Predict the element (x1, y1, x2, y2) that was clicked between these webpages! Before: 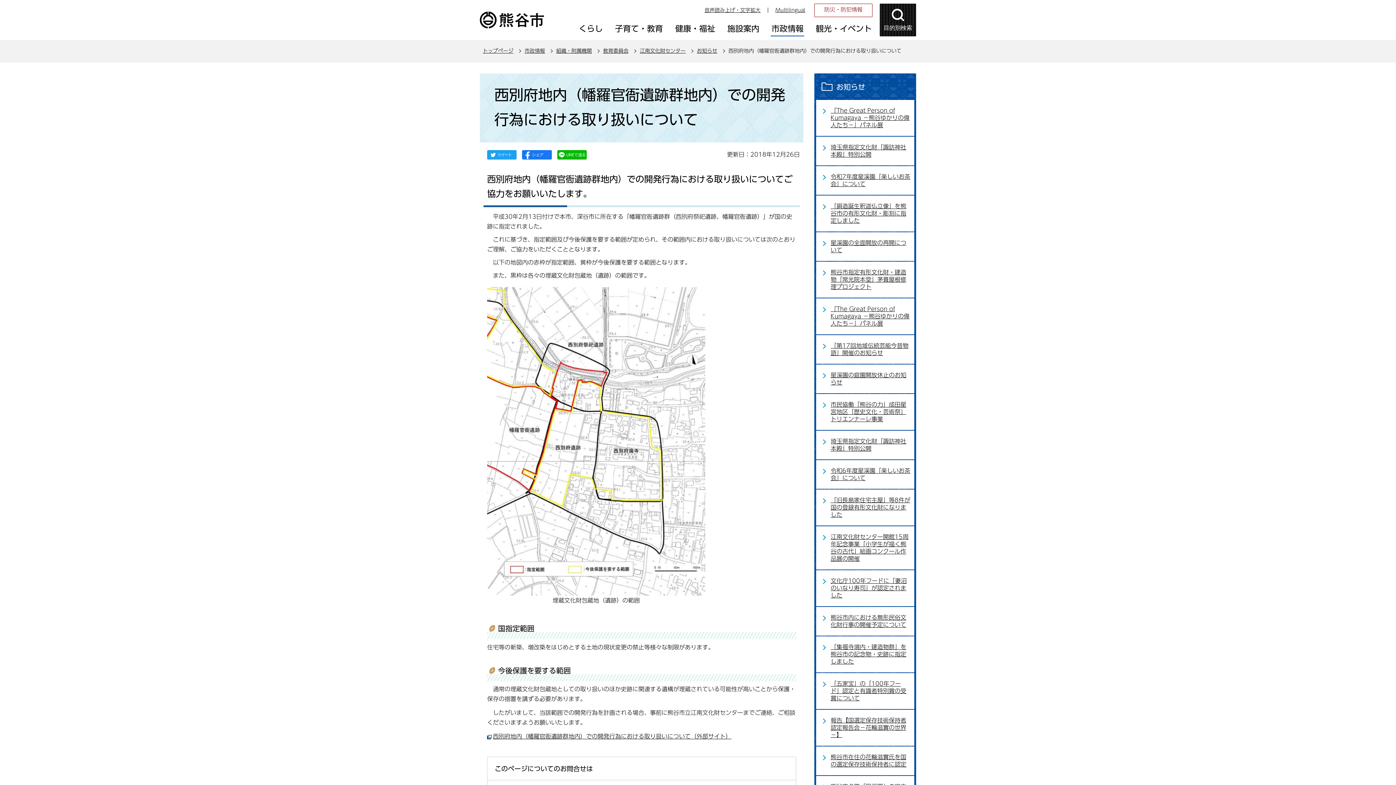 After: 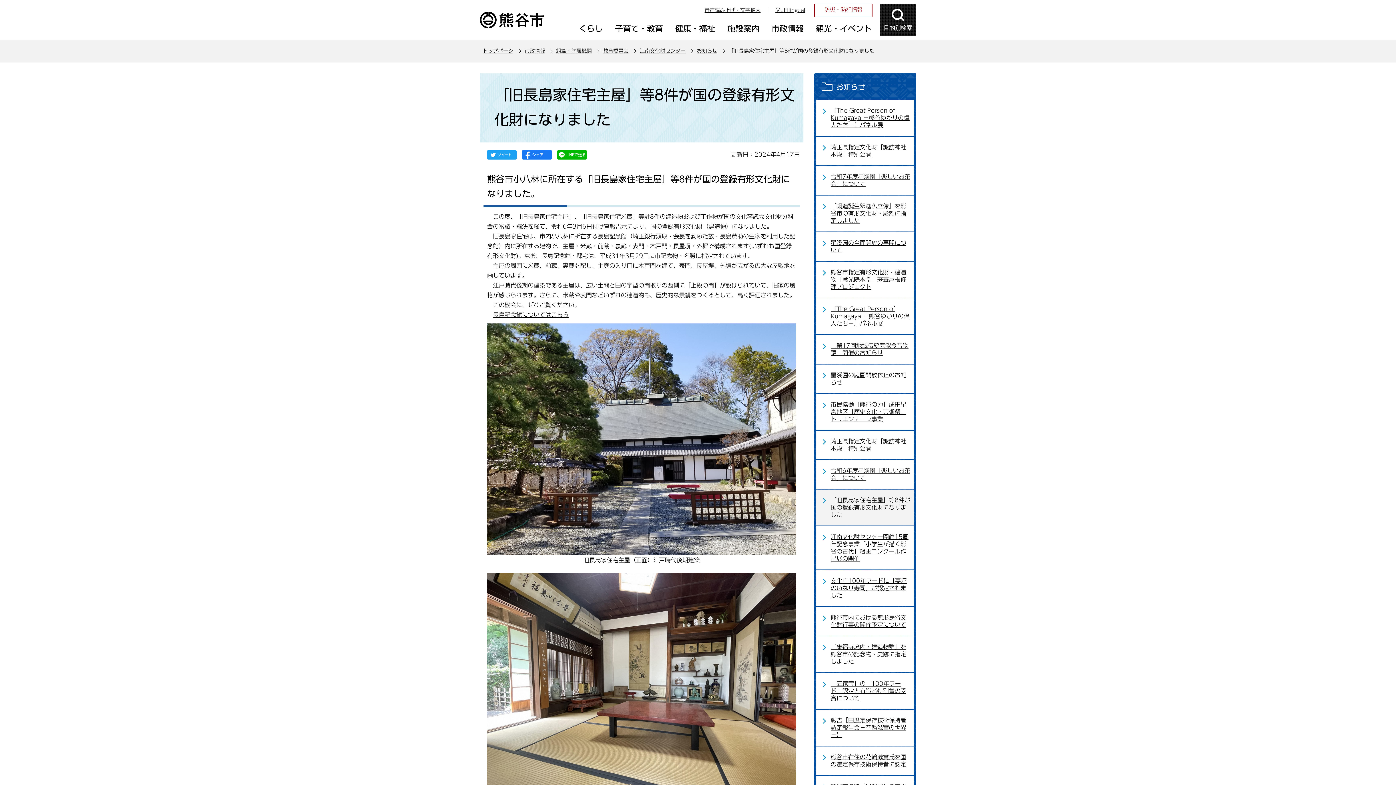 Action: bbox: (816, 489, 914, 525) label: 「旧長島家住宅主屋」等8件が国の登録有形文化財になりました